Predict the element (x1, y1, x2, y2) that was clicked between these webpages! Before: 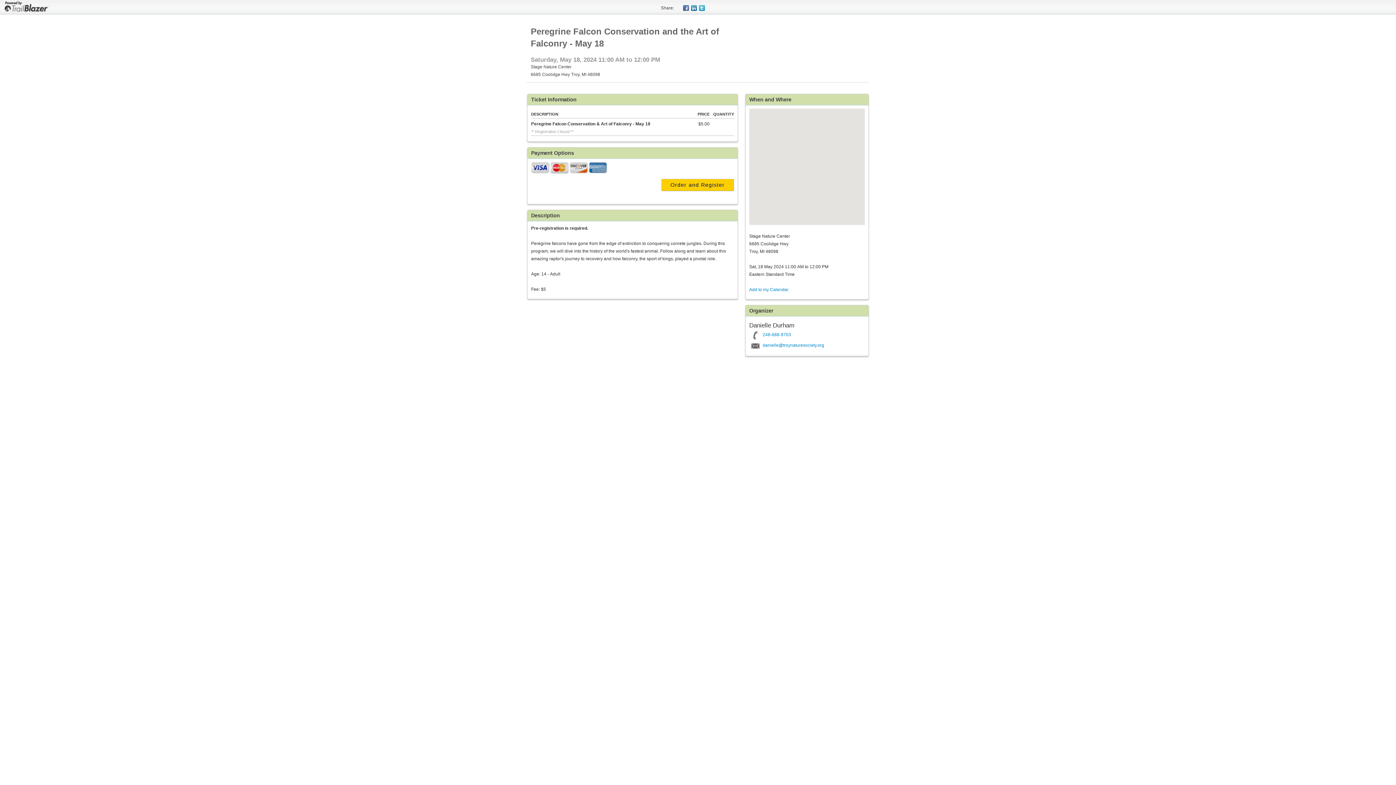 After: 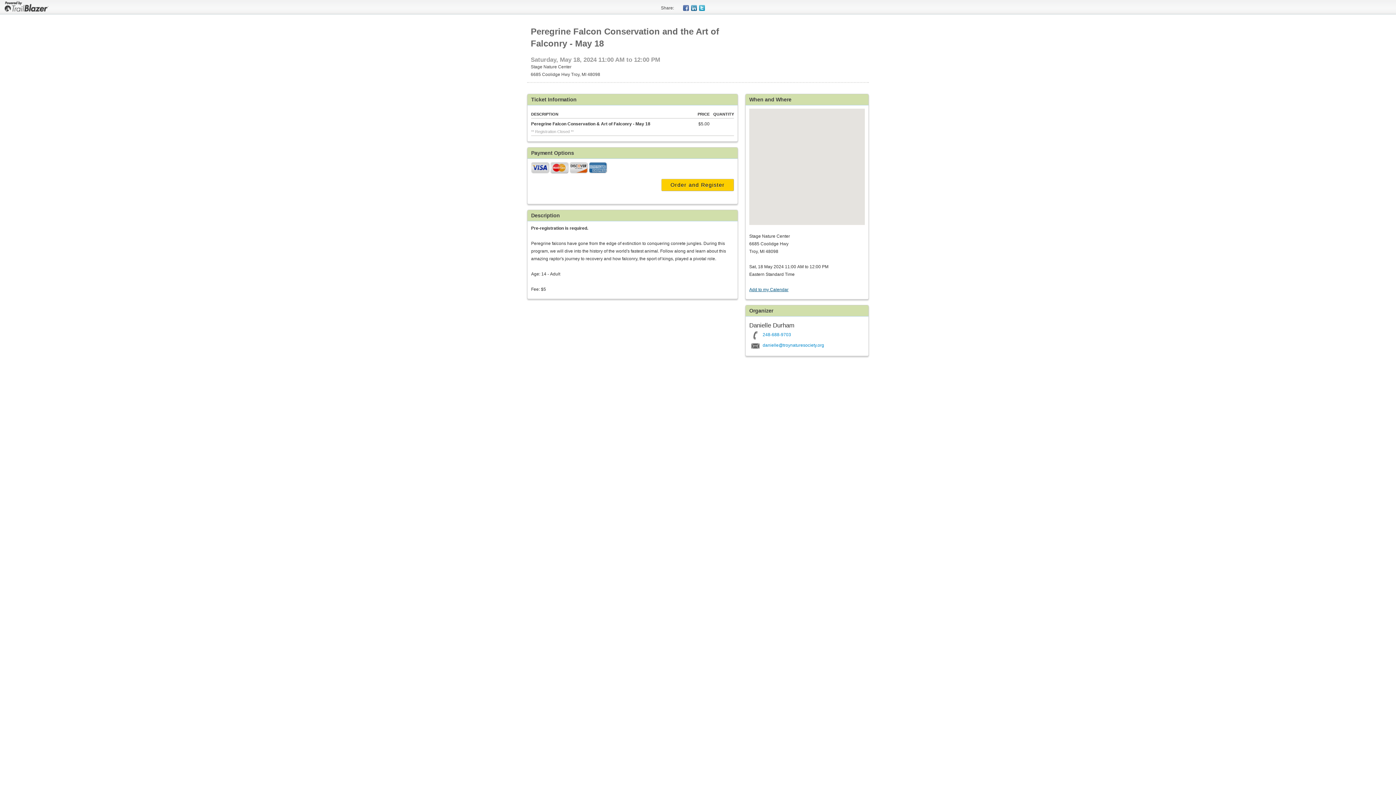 Action: label: Add to my Calendar bbox: (749, 287, 788, 292)